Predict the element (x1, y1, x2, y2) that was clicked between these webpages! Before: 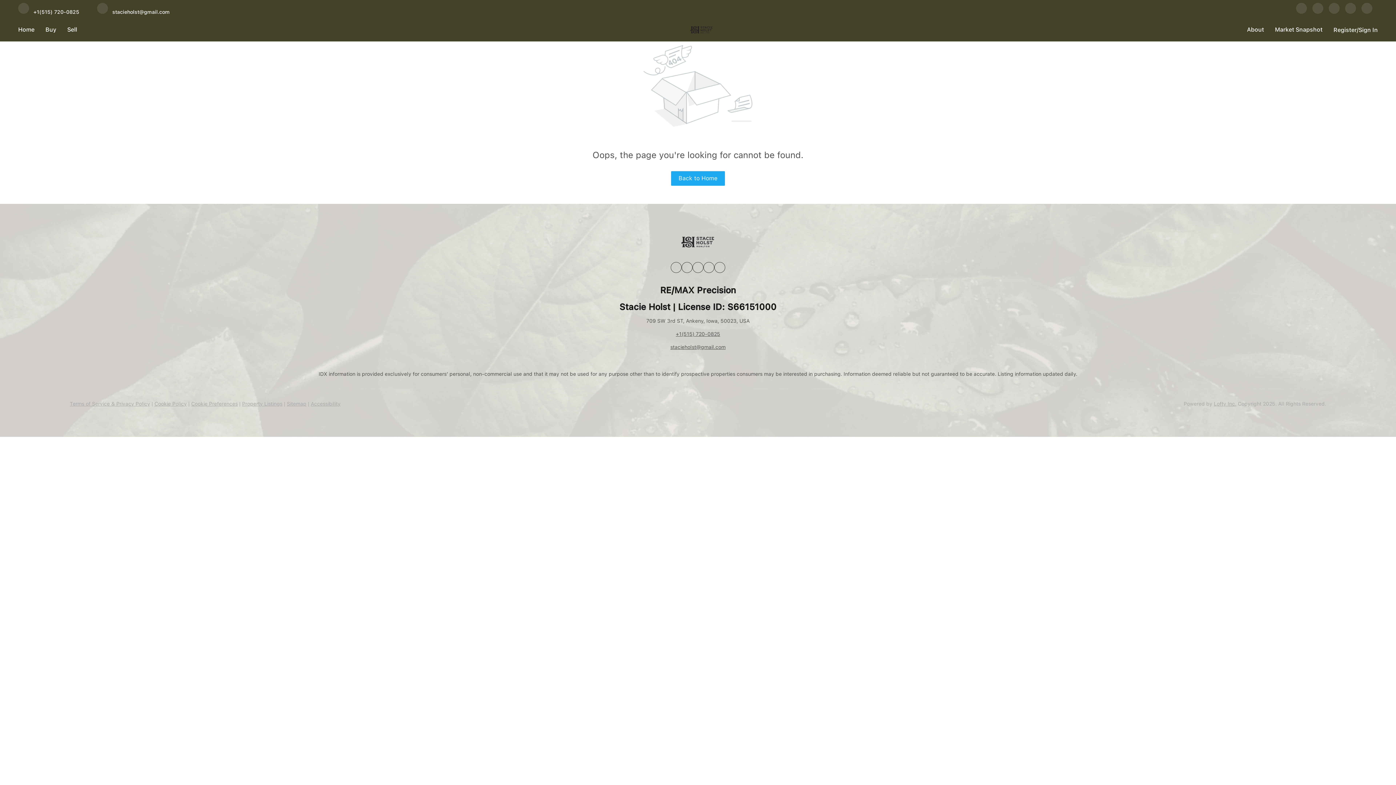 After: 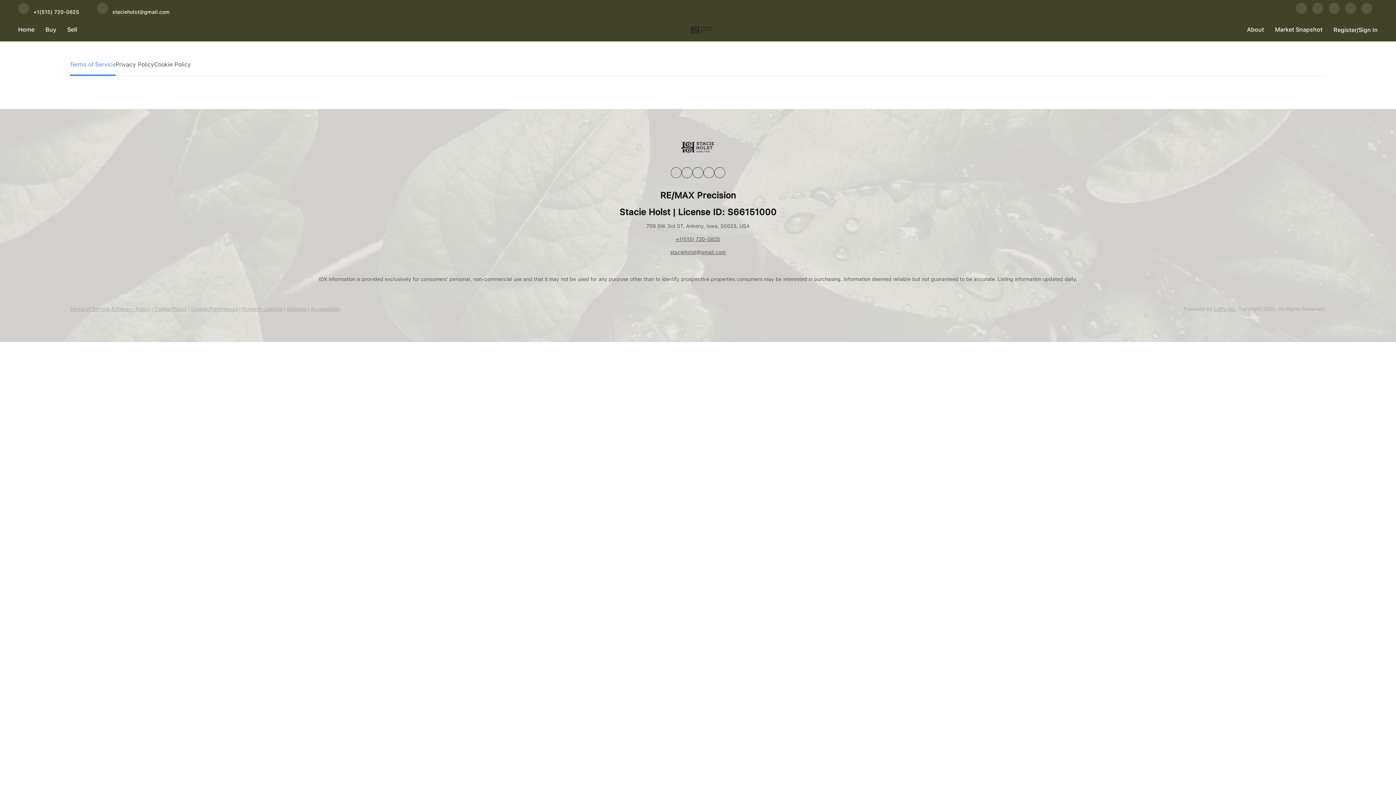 Action: bbox: (154, 401, 186, 406) label: Cookie Policy